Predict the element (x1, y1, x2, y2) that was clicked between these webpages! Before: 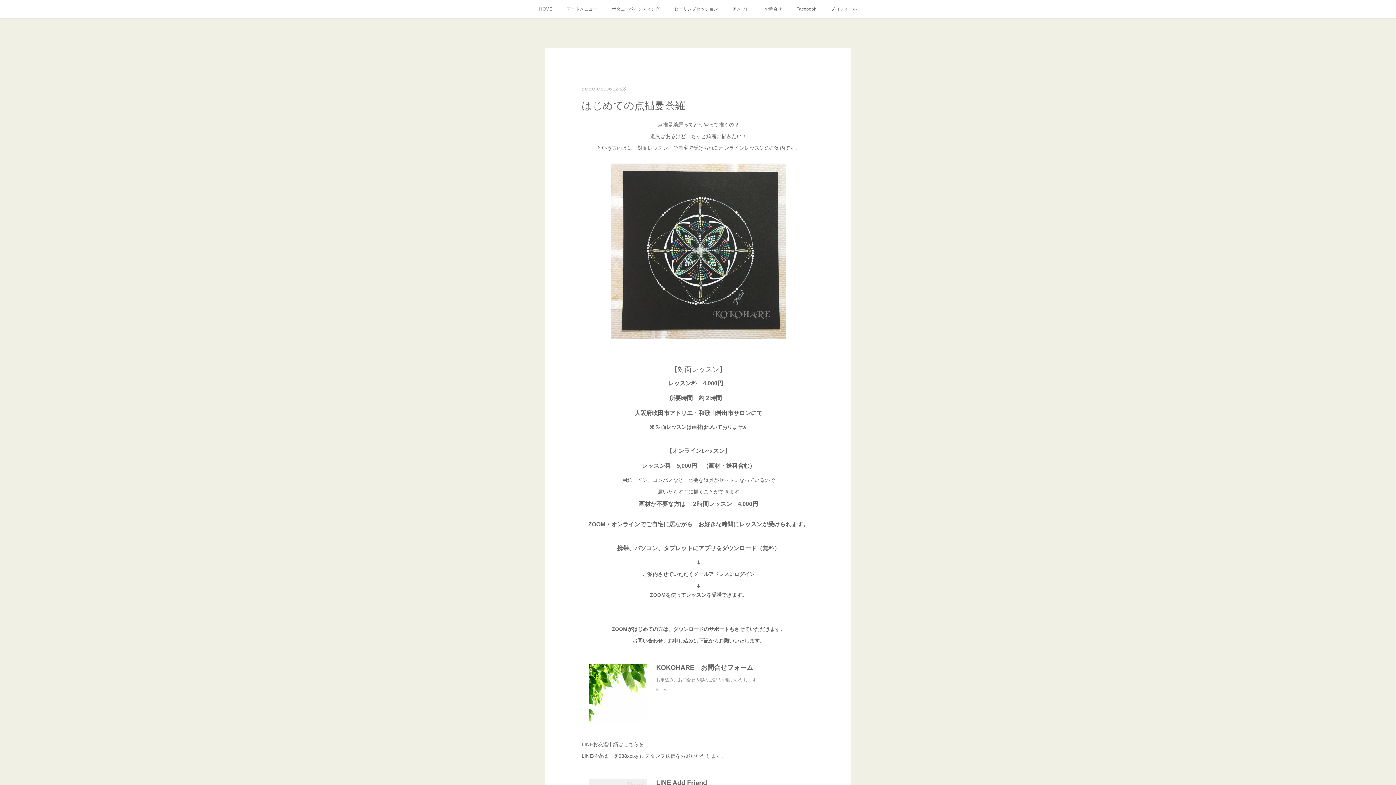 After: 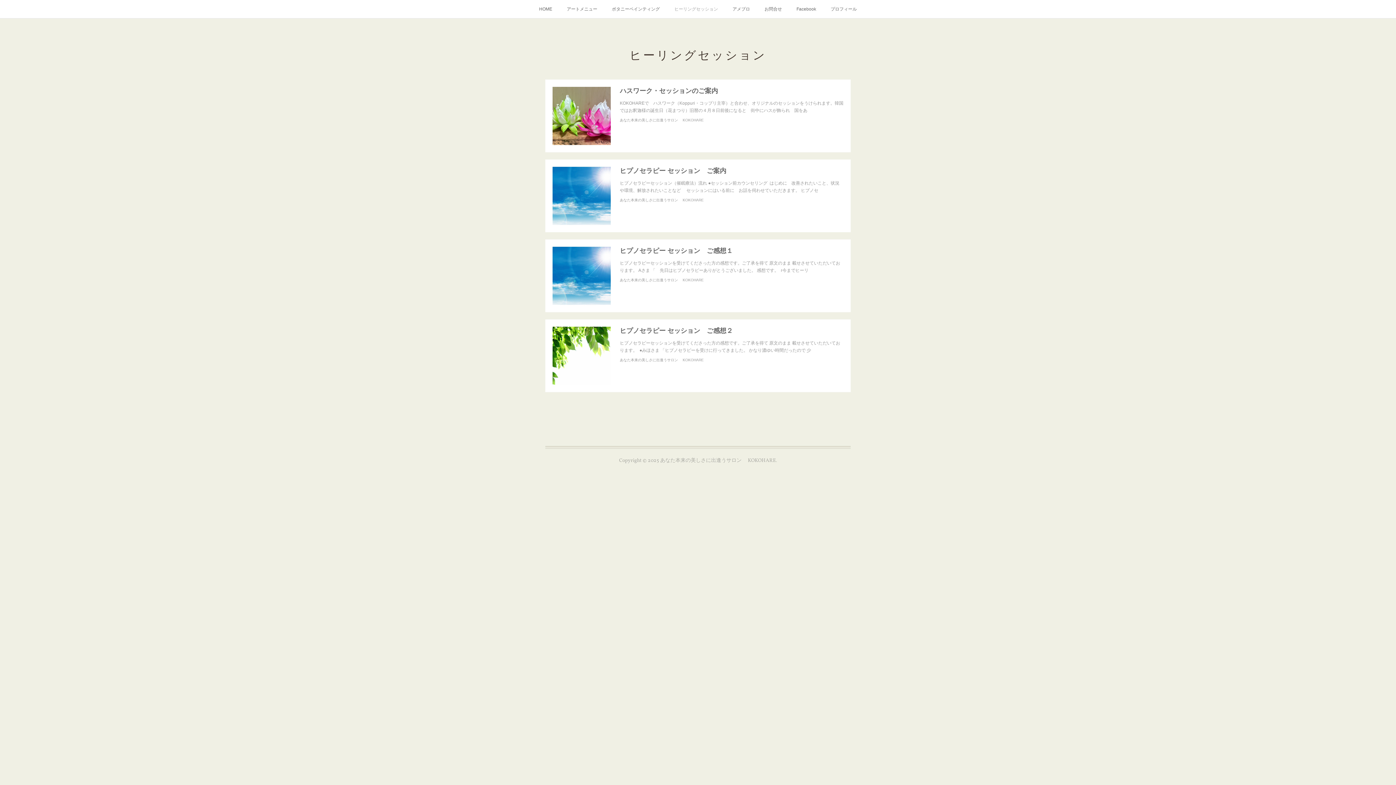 Action: bbox: (667, 0, 725, 18) label: ヒーリングセッション